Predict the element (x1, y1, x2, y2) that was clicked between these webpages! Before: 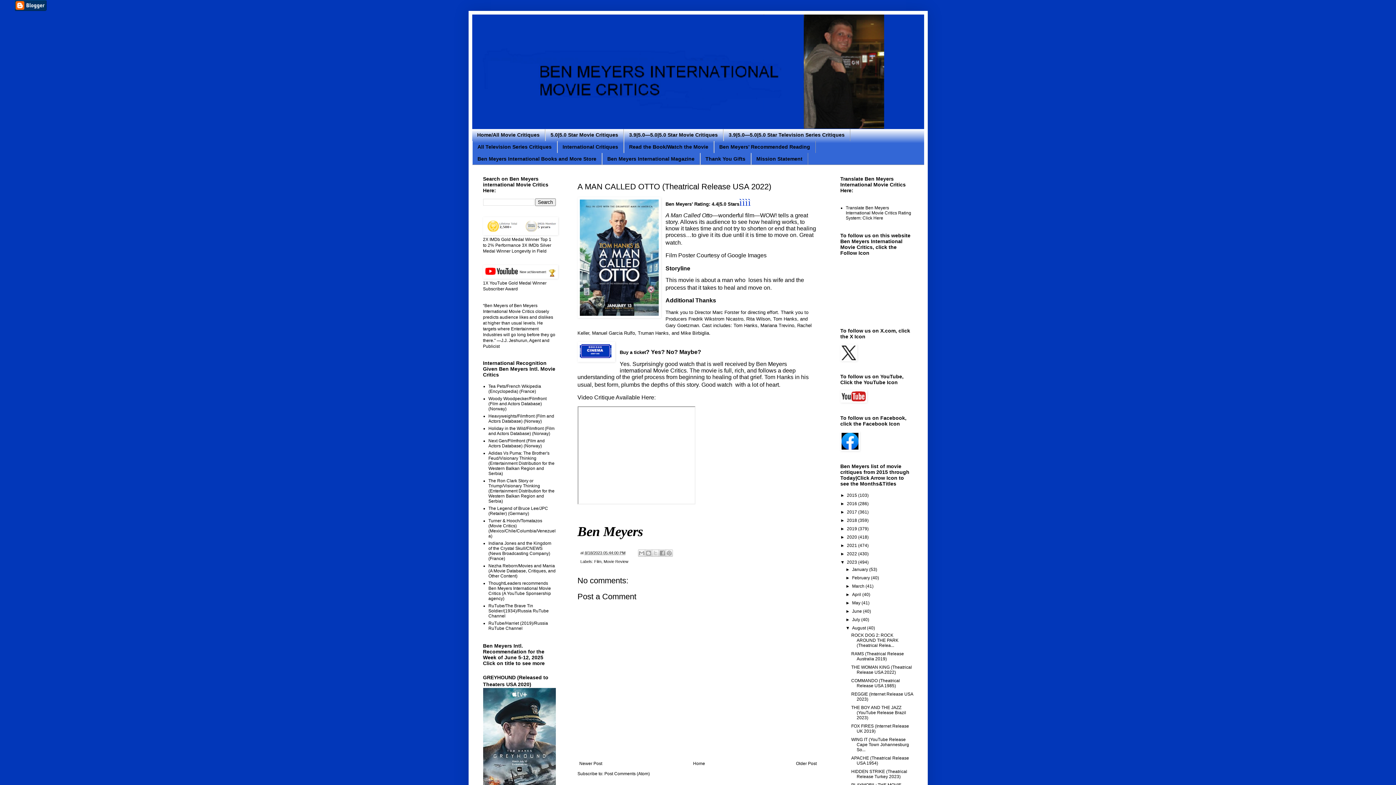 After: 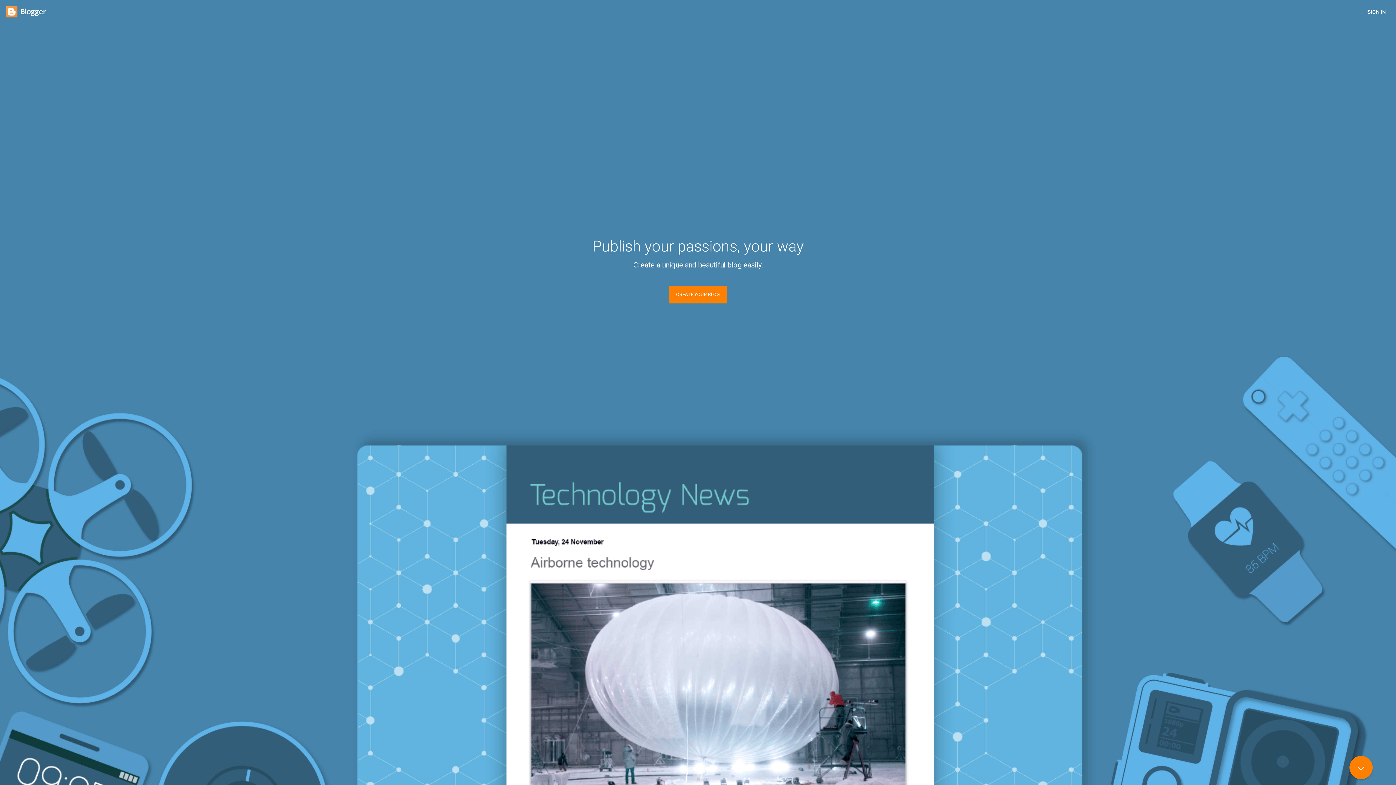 Action: bbox: (14, 6, 46, 12)